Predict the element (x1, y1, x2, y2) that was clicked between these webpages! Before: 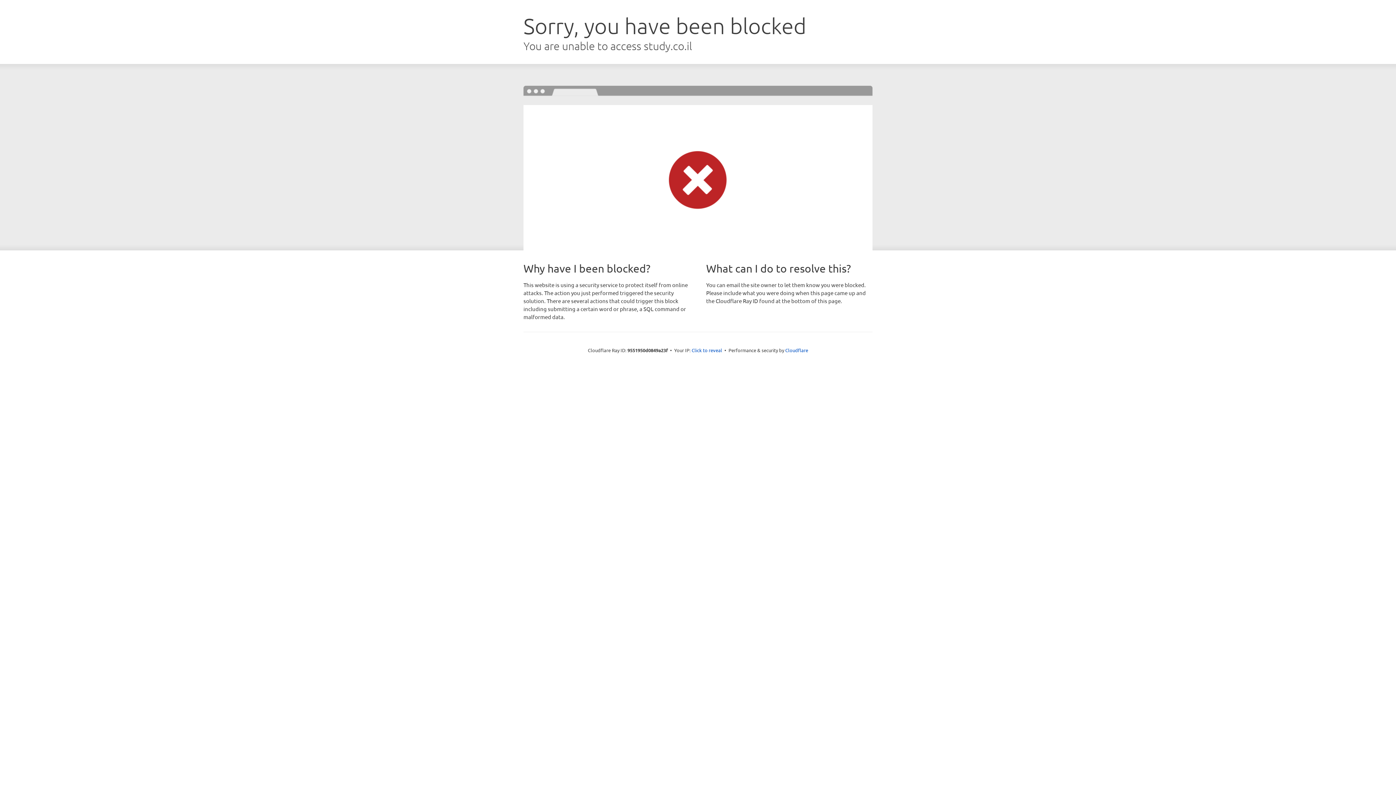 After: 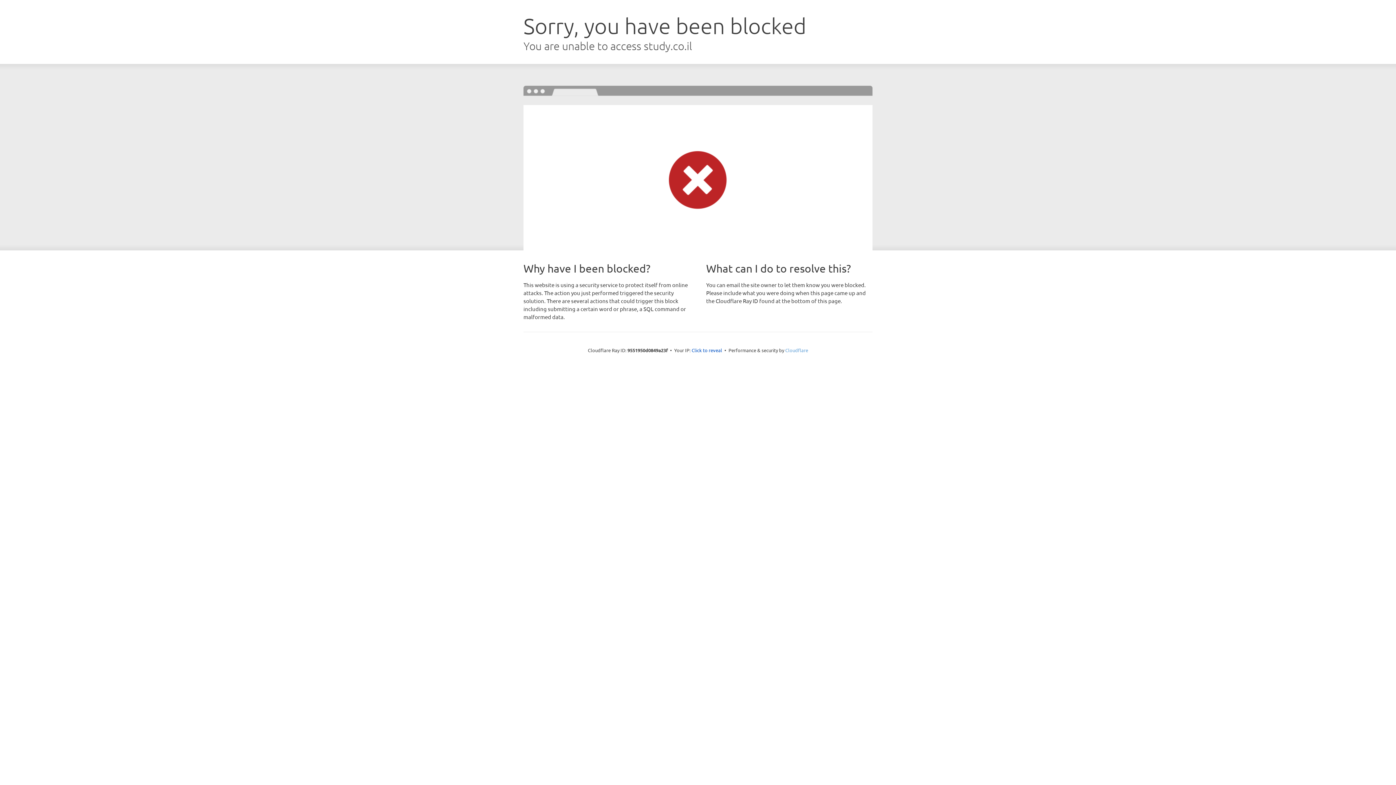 Action: label: Cloudflare bbox: (785, 347, 808, 353)